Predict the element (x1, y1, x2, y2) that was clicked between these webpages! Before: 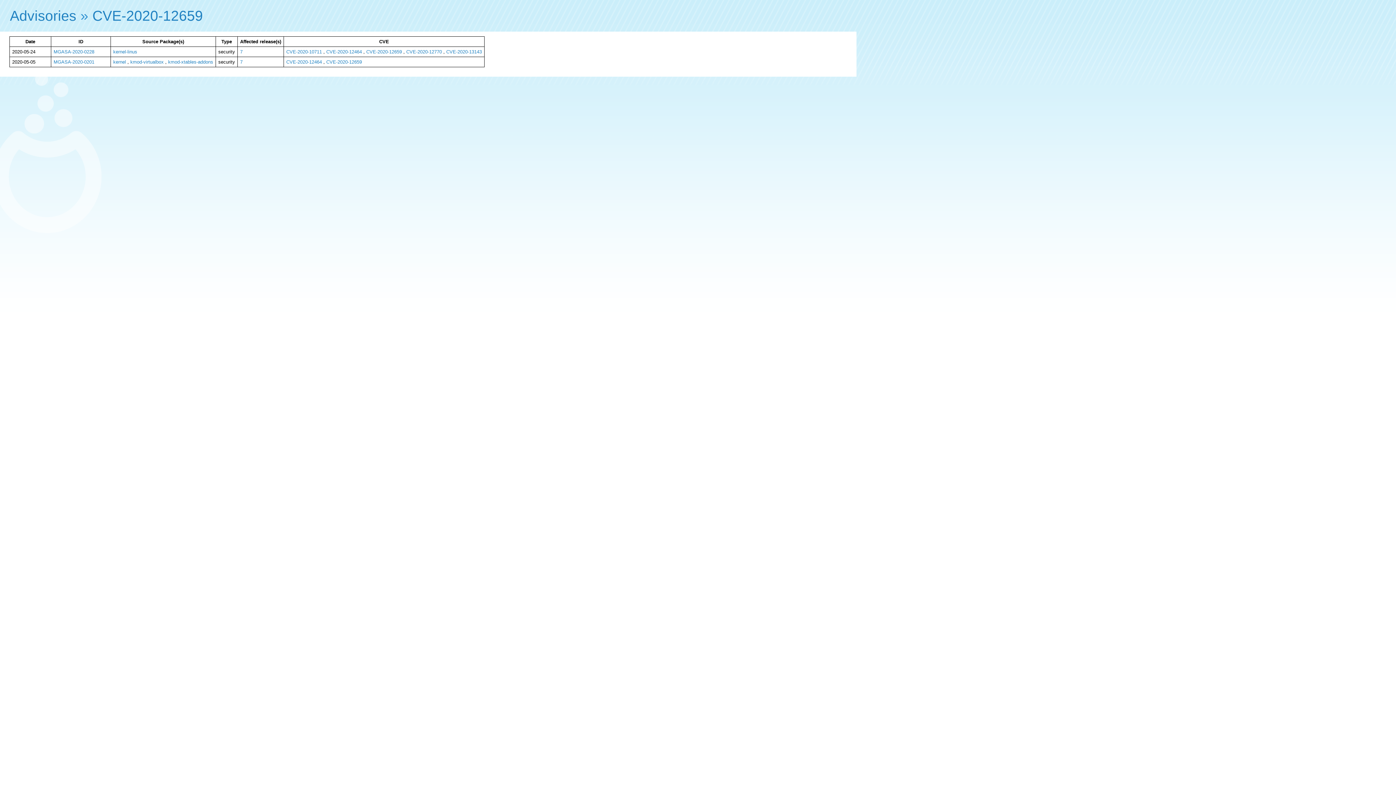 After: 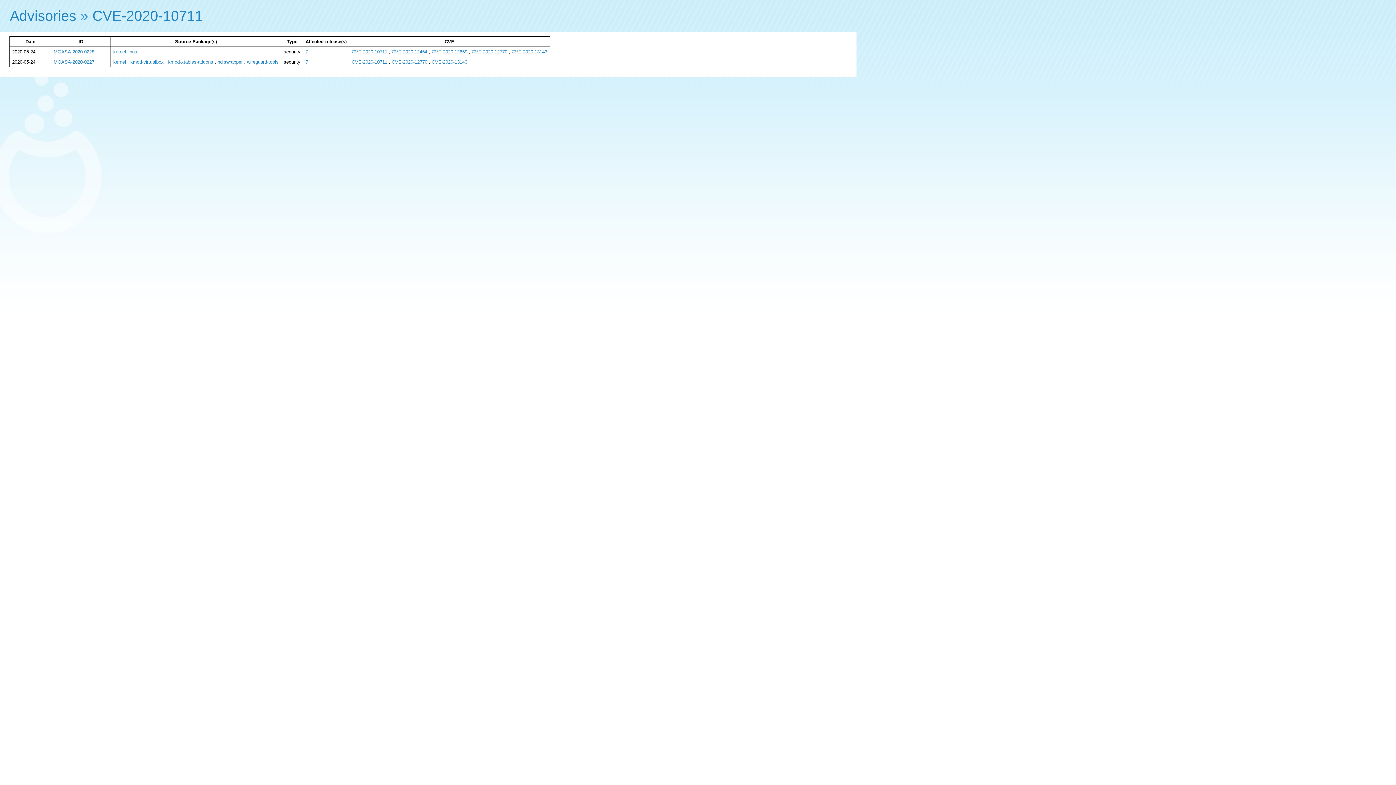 Action: label: CVE-2020-10711 bbox: (286, 49, 322, 54)